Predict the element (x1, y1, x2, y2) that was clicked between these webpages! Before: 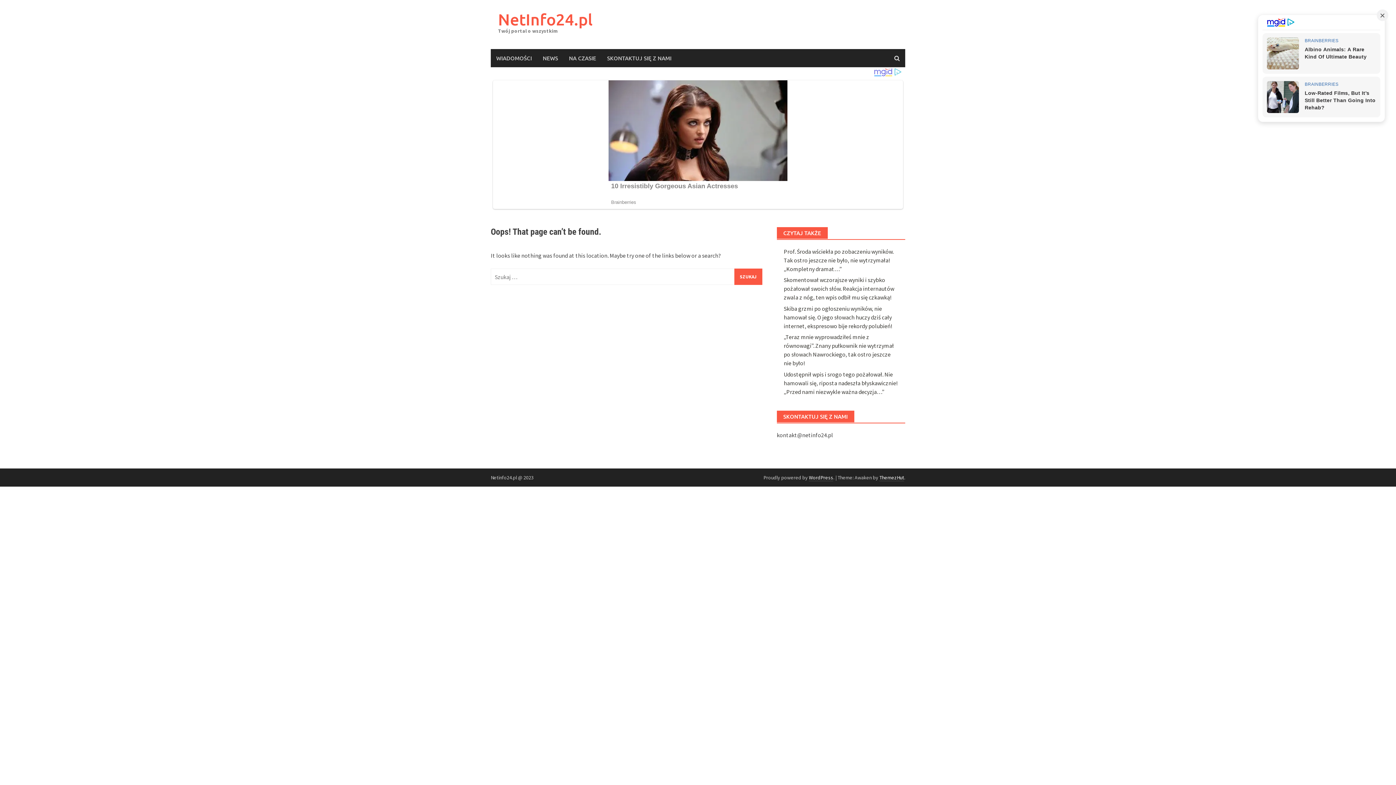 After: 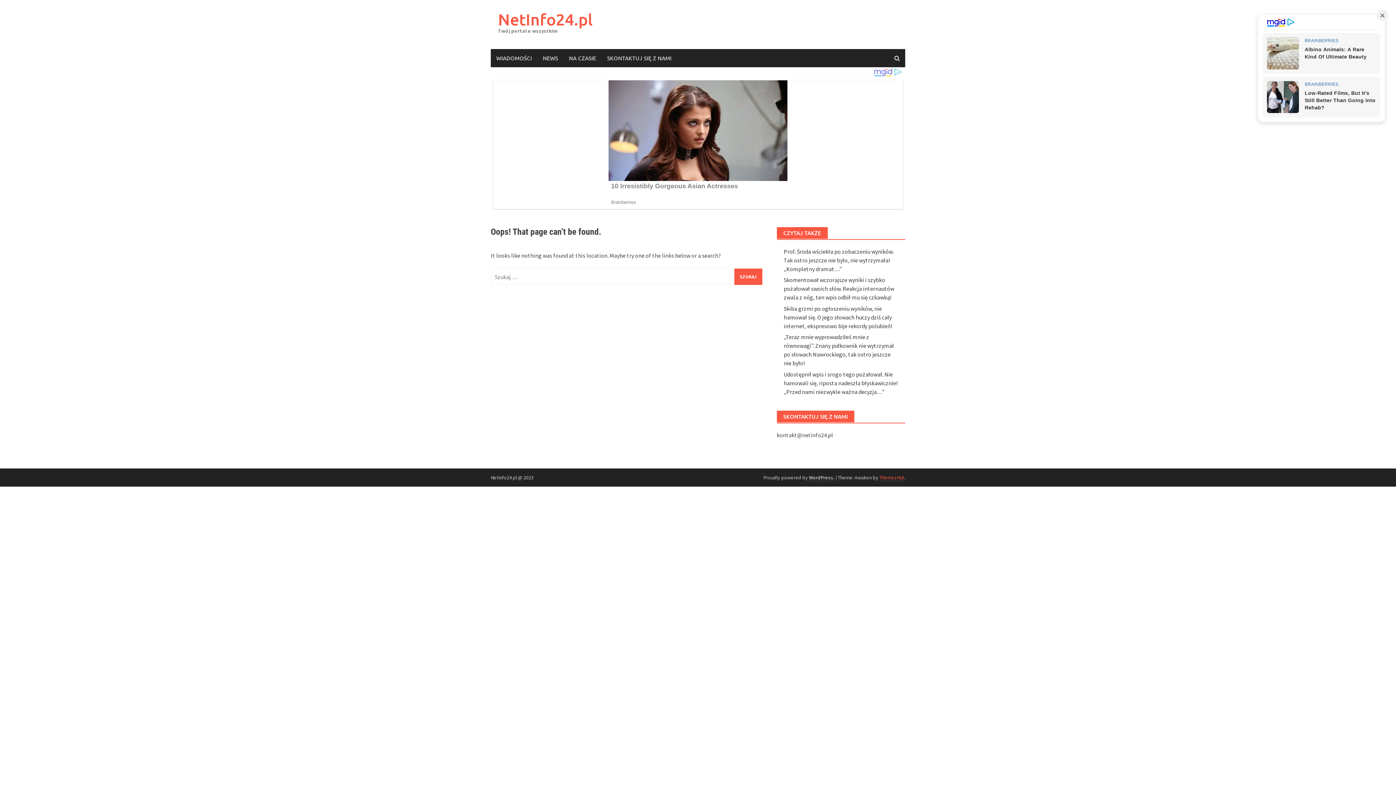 Action: bbox: (879, 328, 904, 335) label: ThemezHut